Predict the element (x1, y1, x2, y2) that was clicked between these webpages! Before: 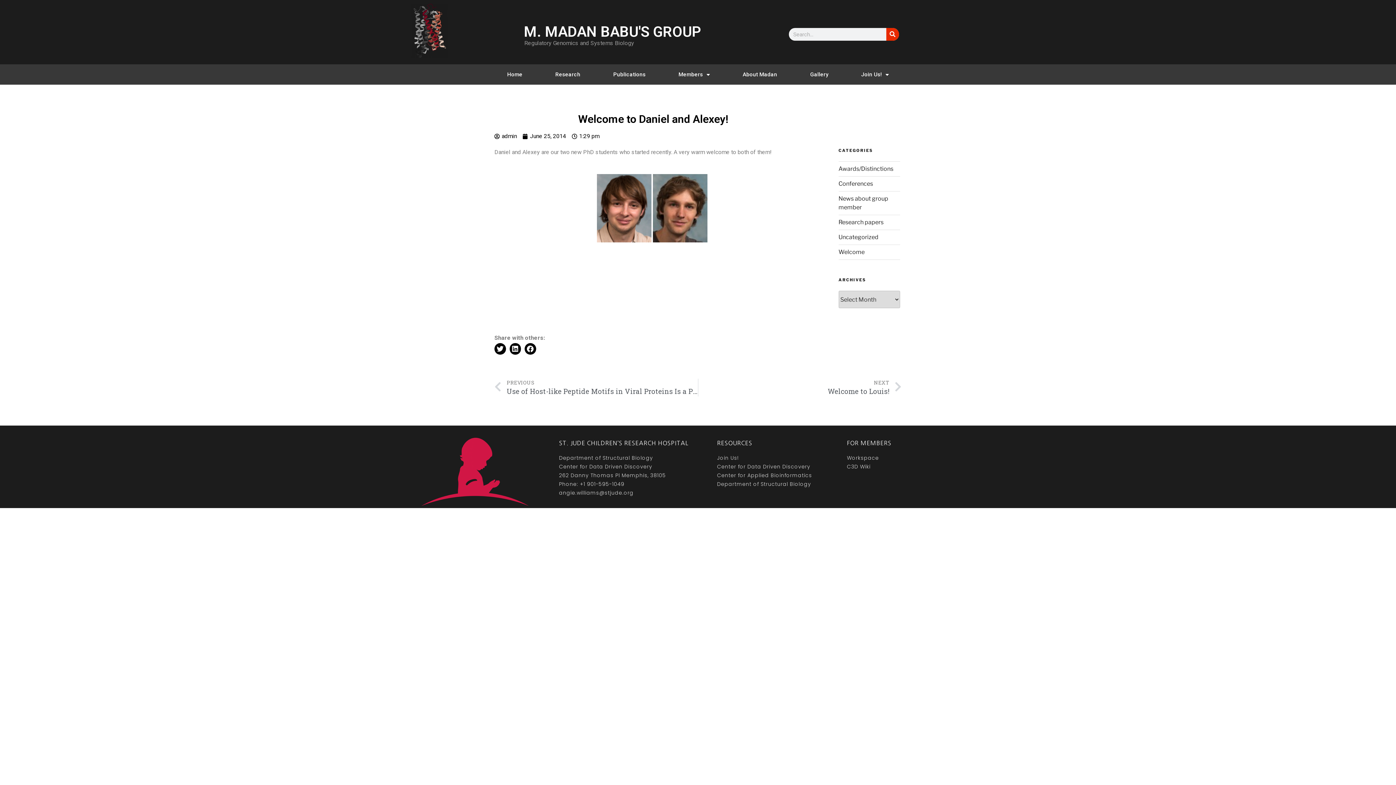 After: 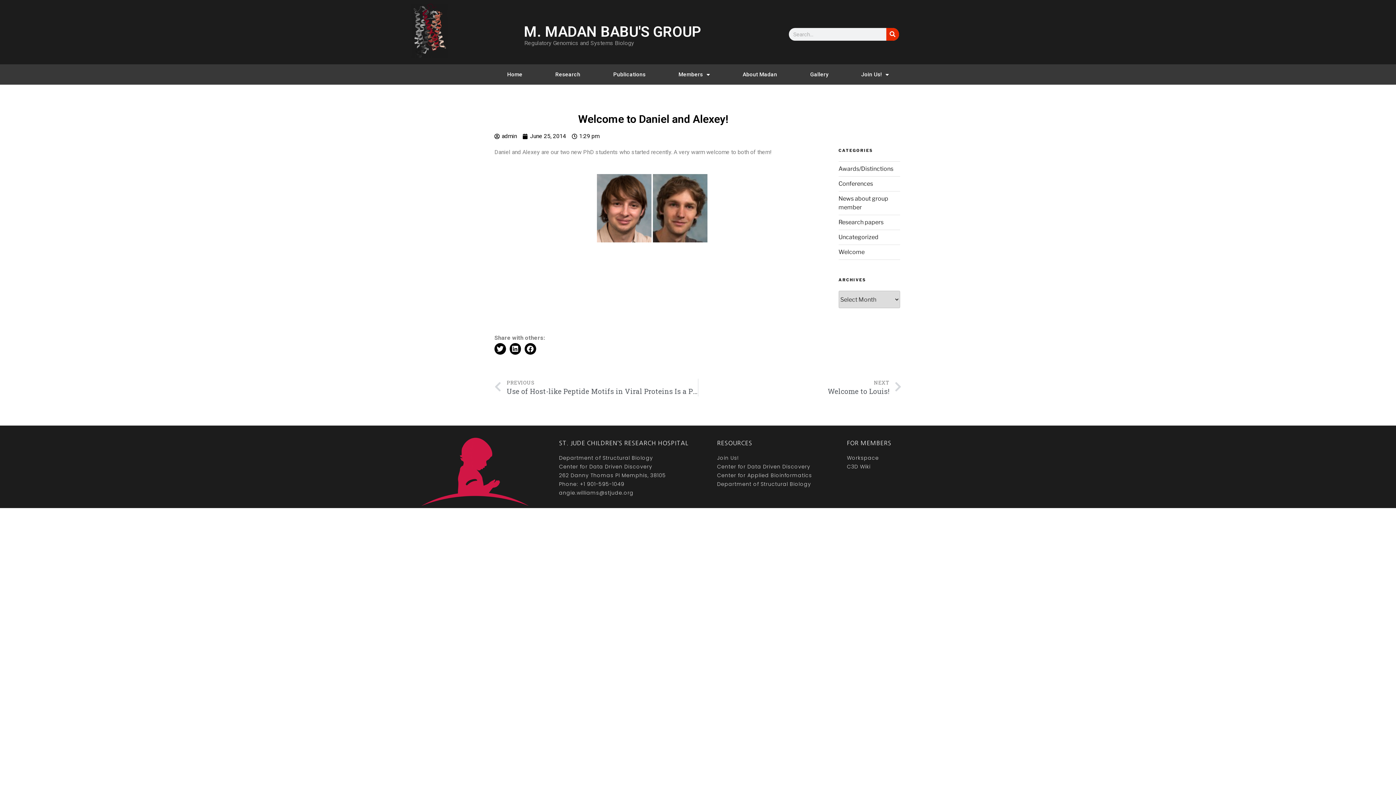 Action: bbox: (559, 440, 688, 446) label: ST. JUDE CHILDREN’S RESEARCH HOSPITAL